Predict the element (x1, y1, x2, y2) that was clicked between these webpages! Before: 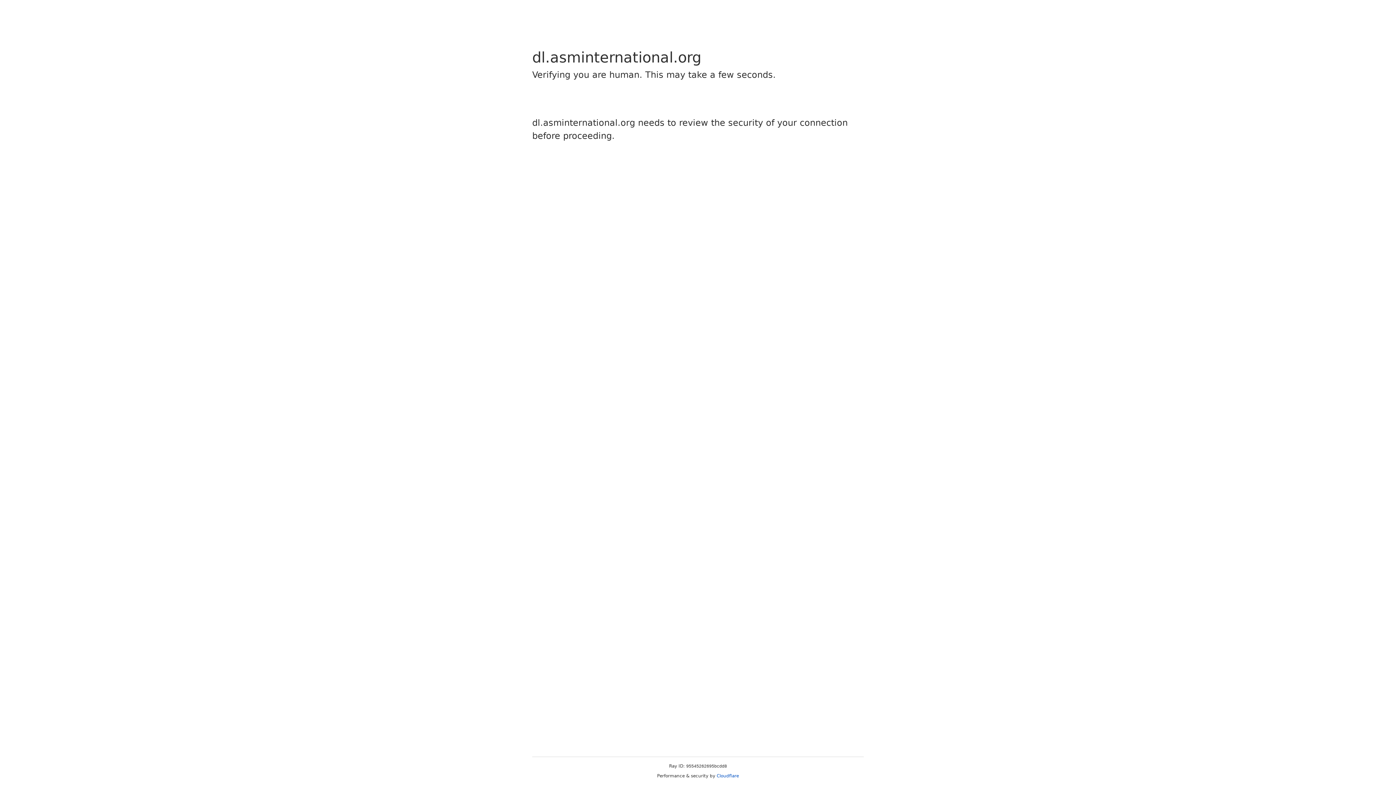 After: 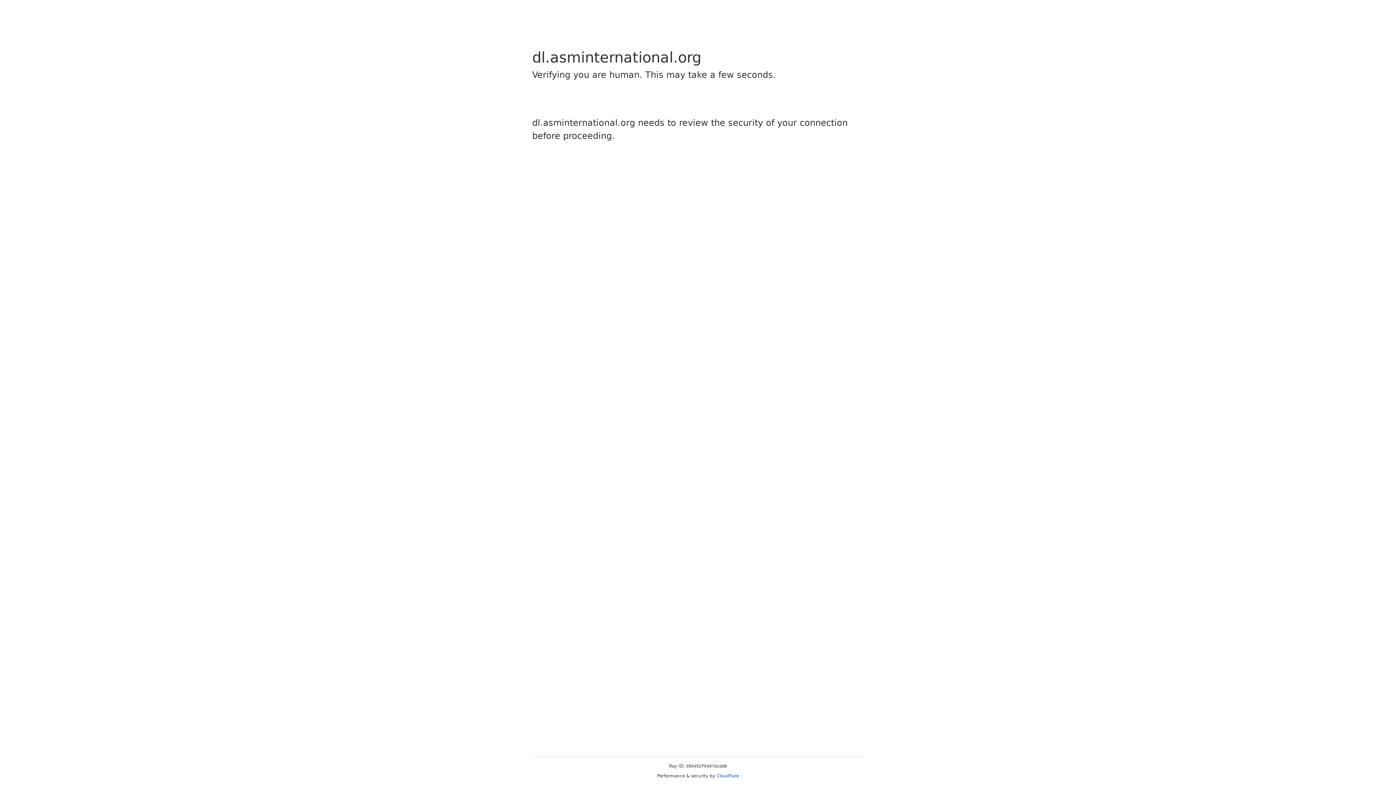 Action: bbox: (716, 773, 739, 778) label: Cloudflare